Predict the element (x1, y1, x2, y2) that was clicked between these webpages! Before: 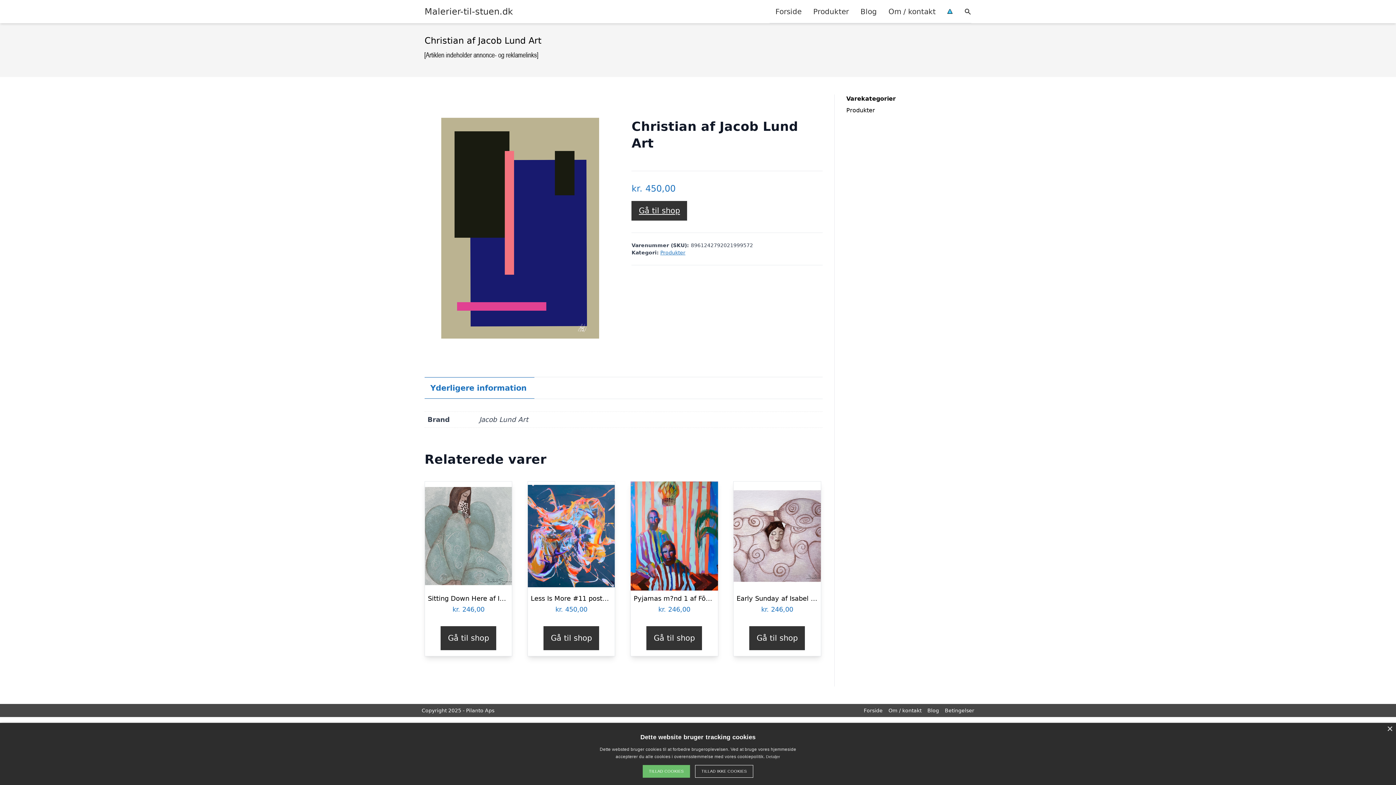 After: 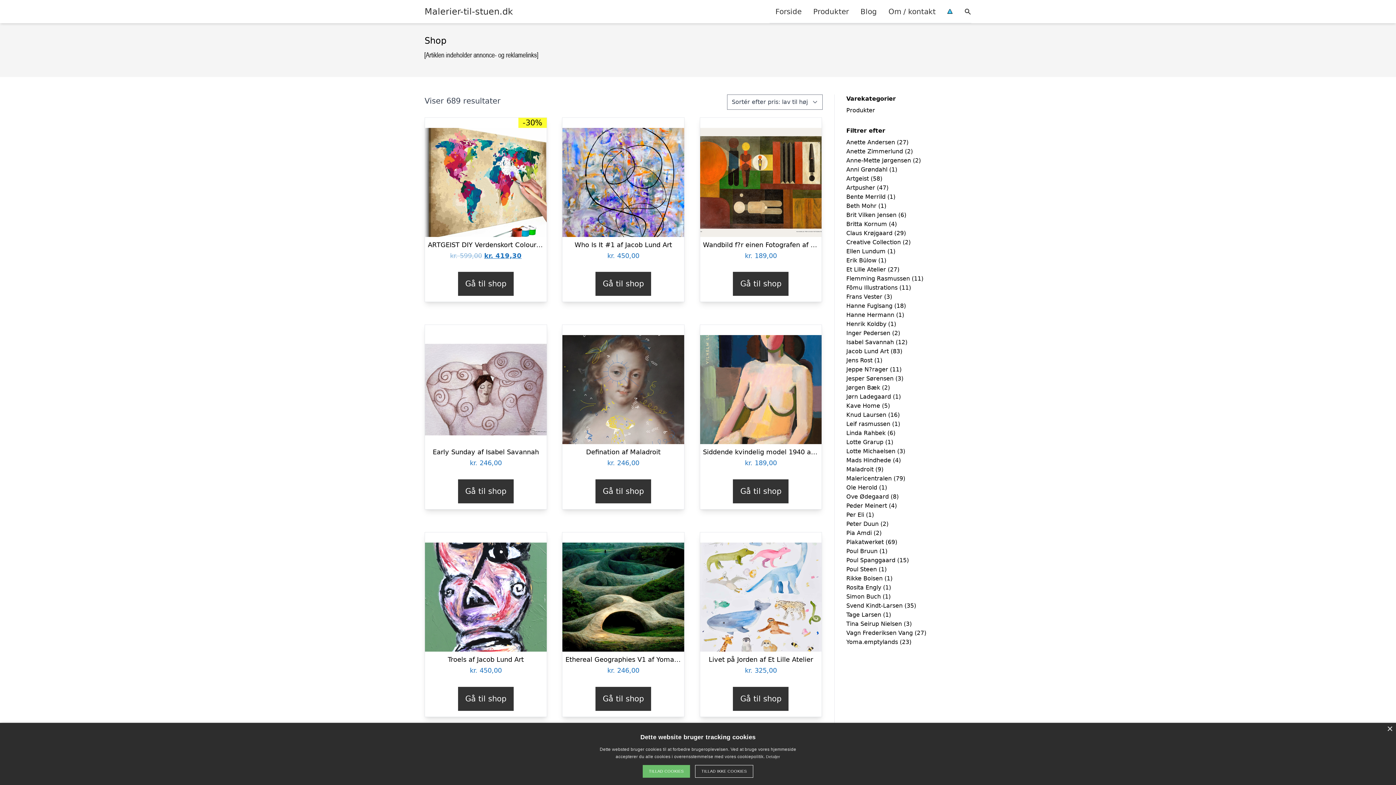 Action: label: Produkter bbox: (807, 0, 854, 22)